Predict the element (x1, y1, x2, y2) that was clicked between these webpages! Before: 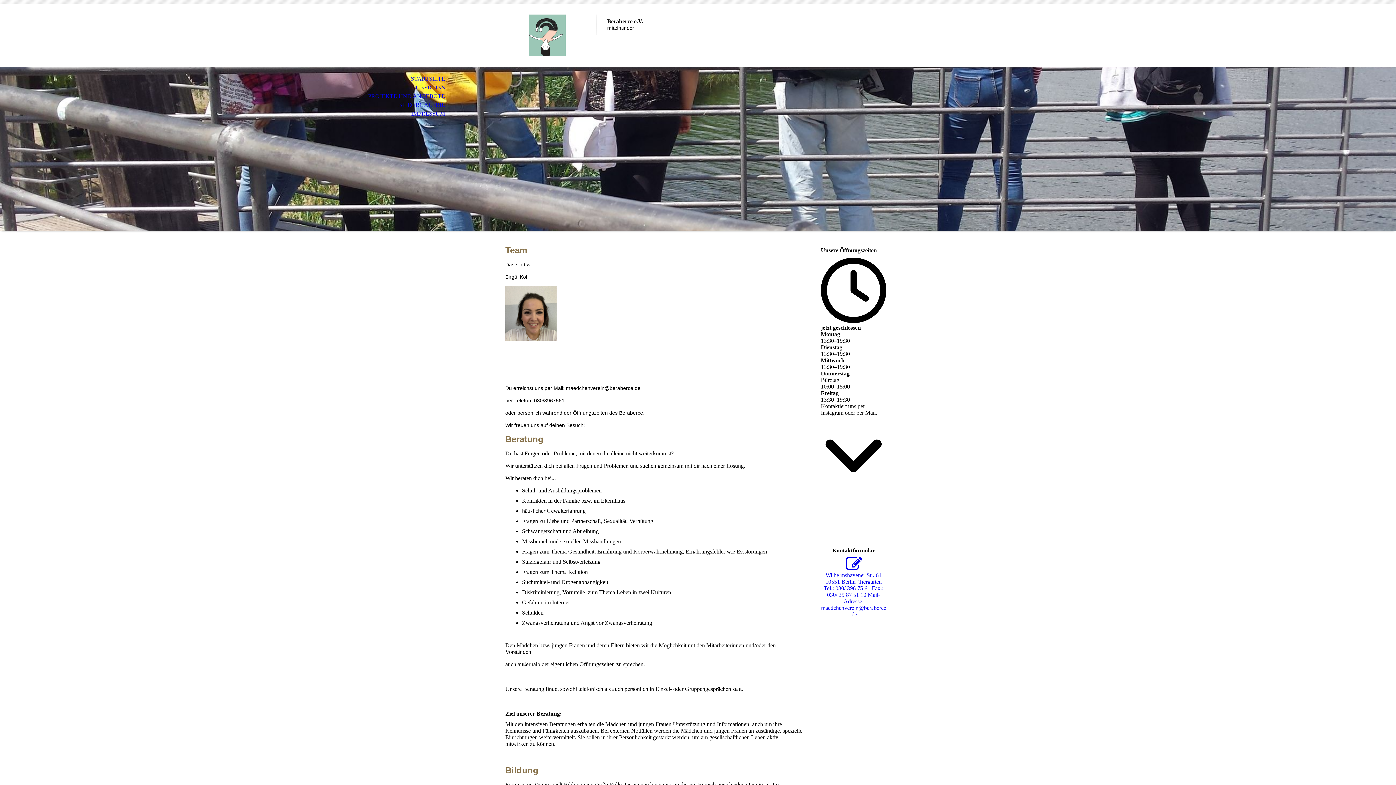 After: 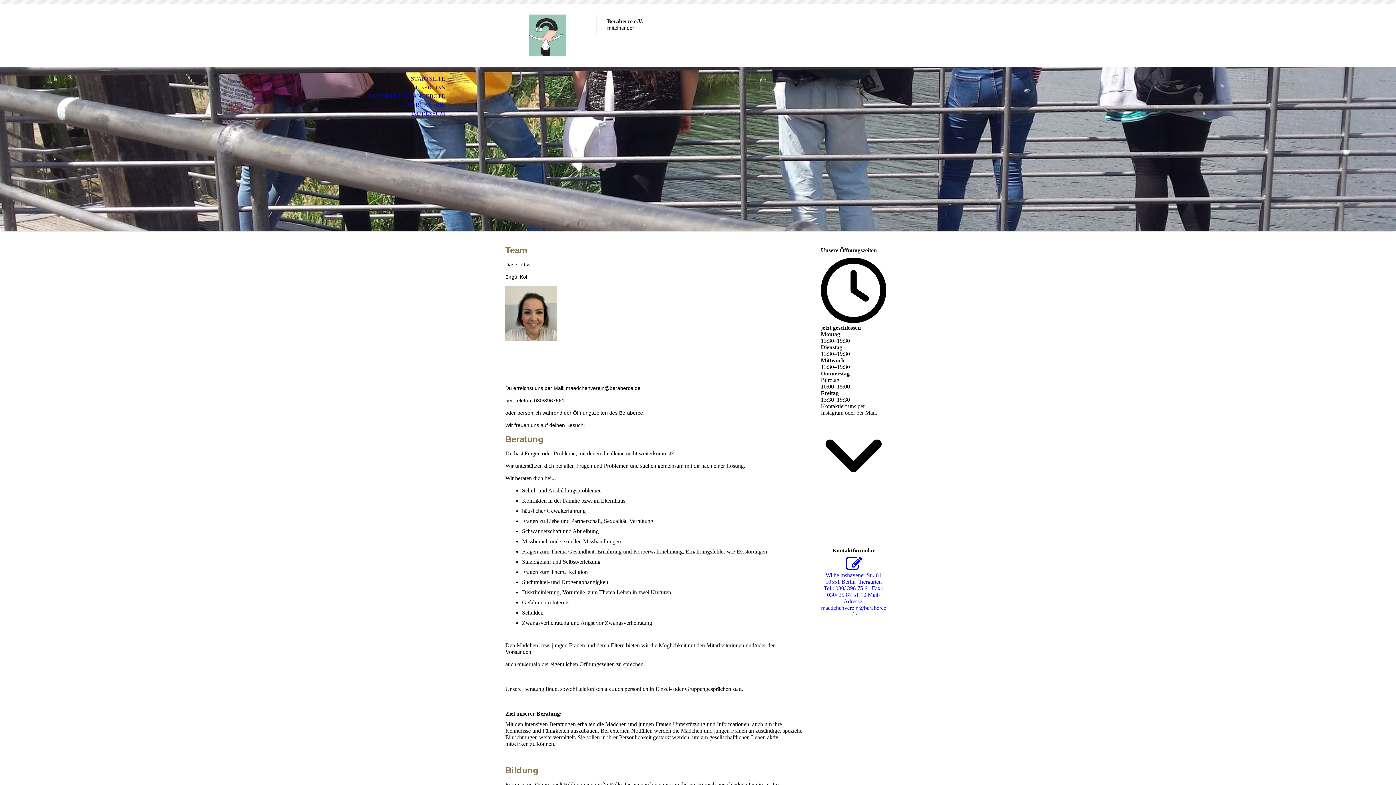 Action: label: ÜBER UNS bbox: (0, 83, 453, 92)